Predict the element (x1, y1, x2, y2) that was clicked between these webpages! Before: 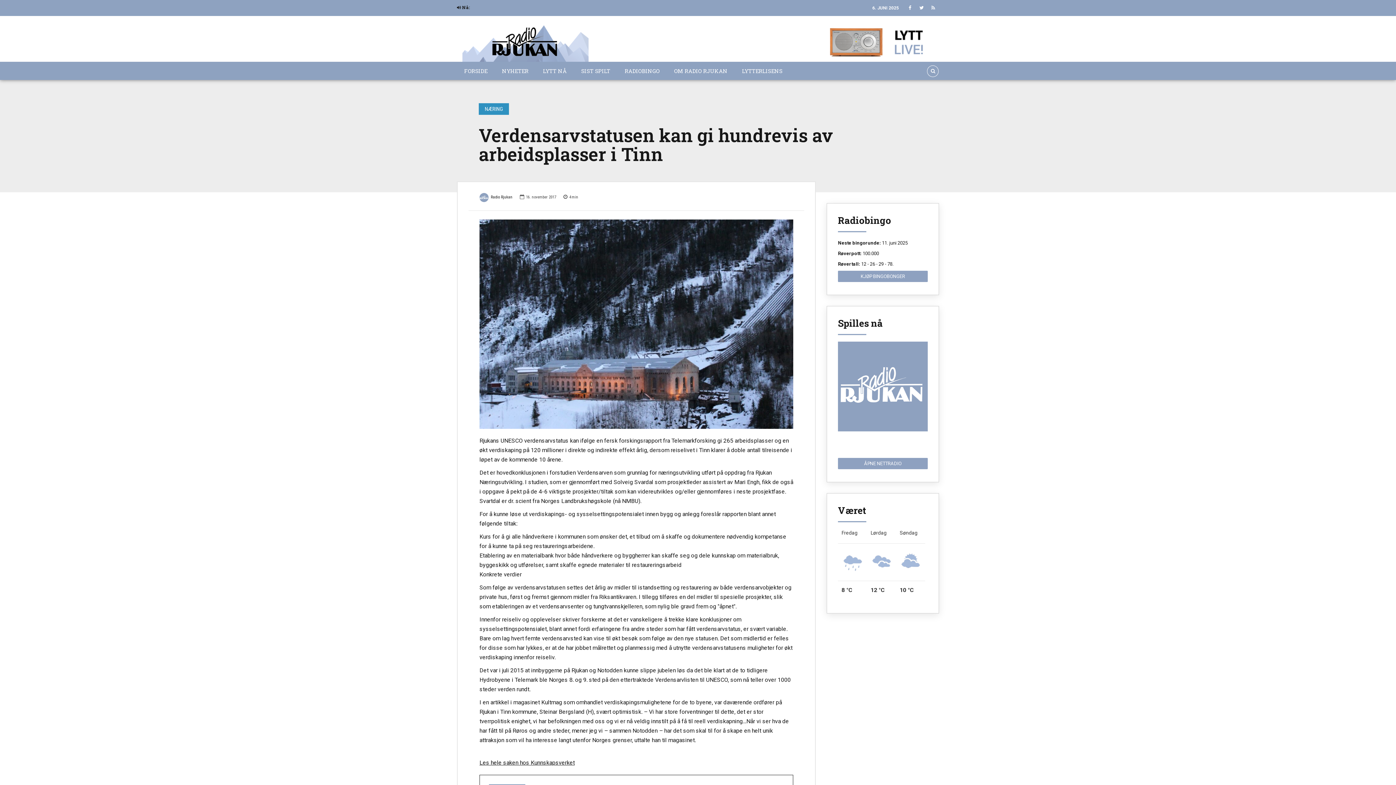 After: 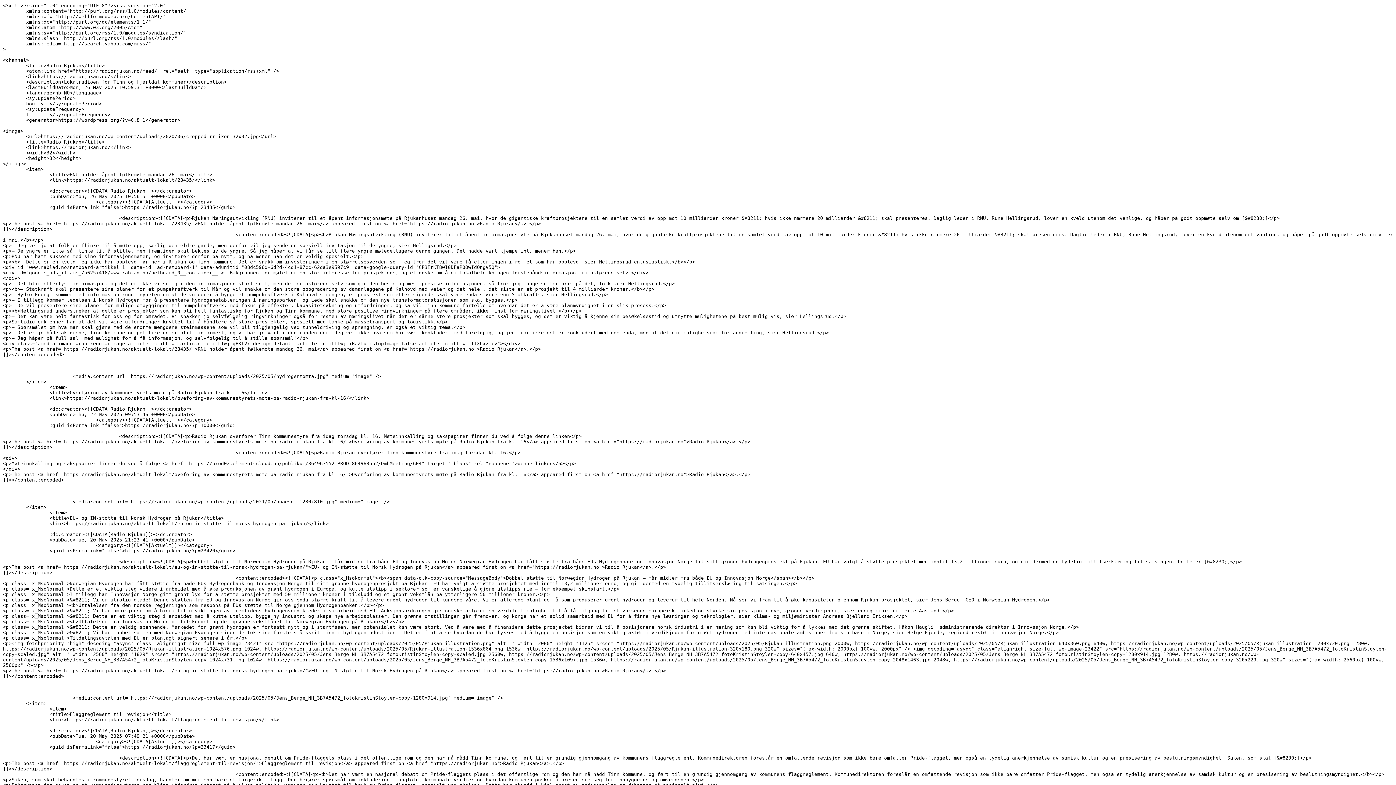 Action: bbox: (927, 1, 939, 13)